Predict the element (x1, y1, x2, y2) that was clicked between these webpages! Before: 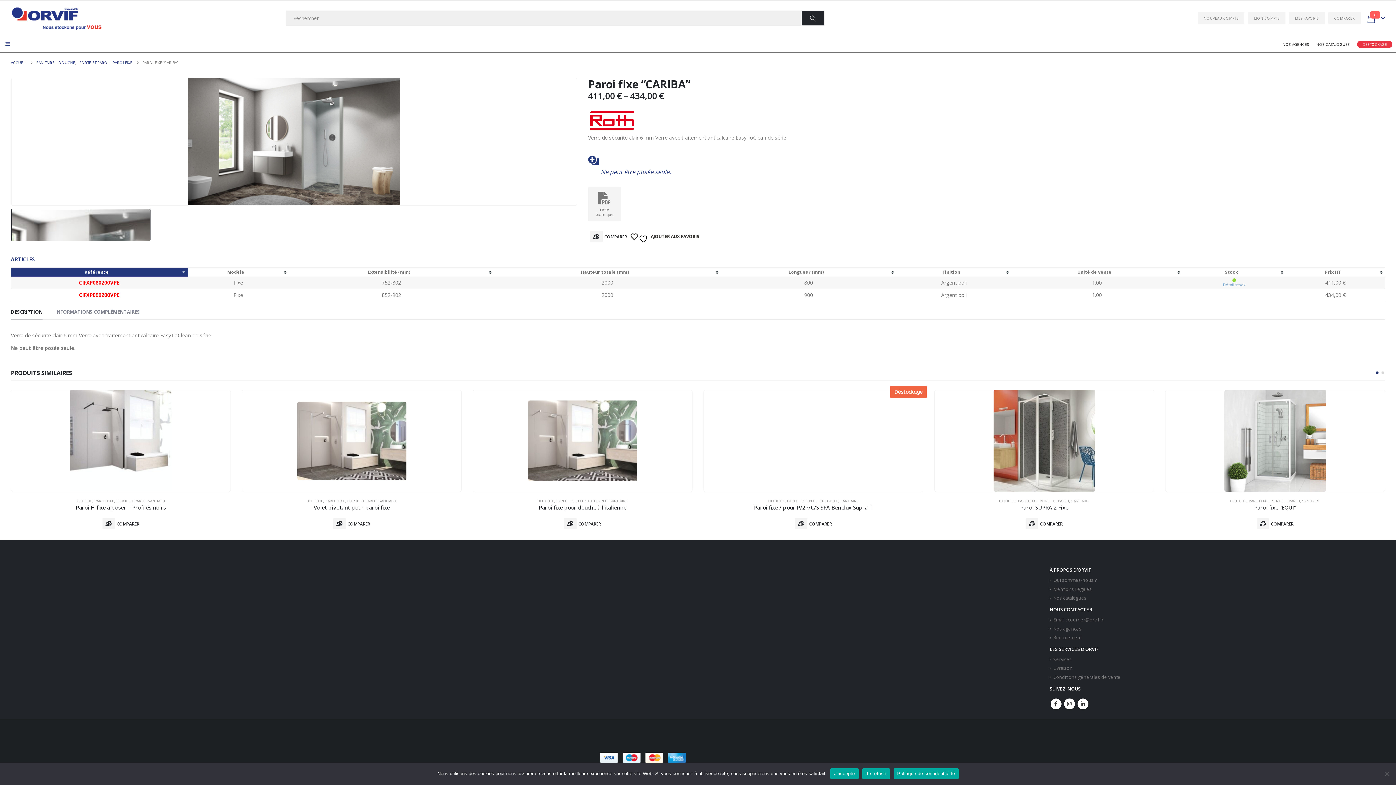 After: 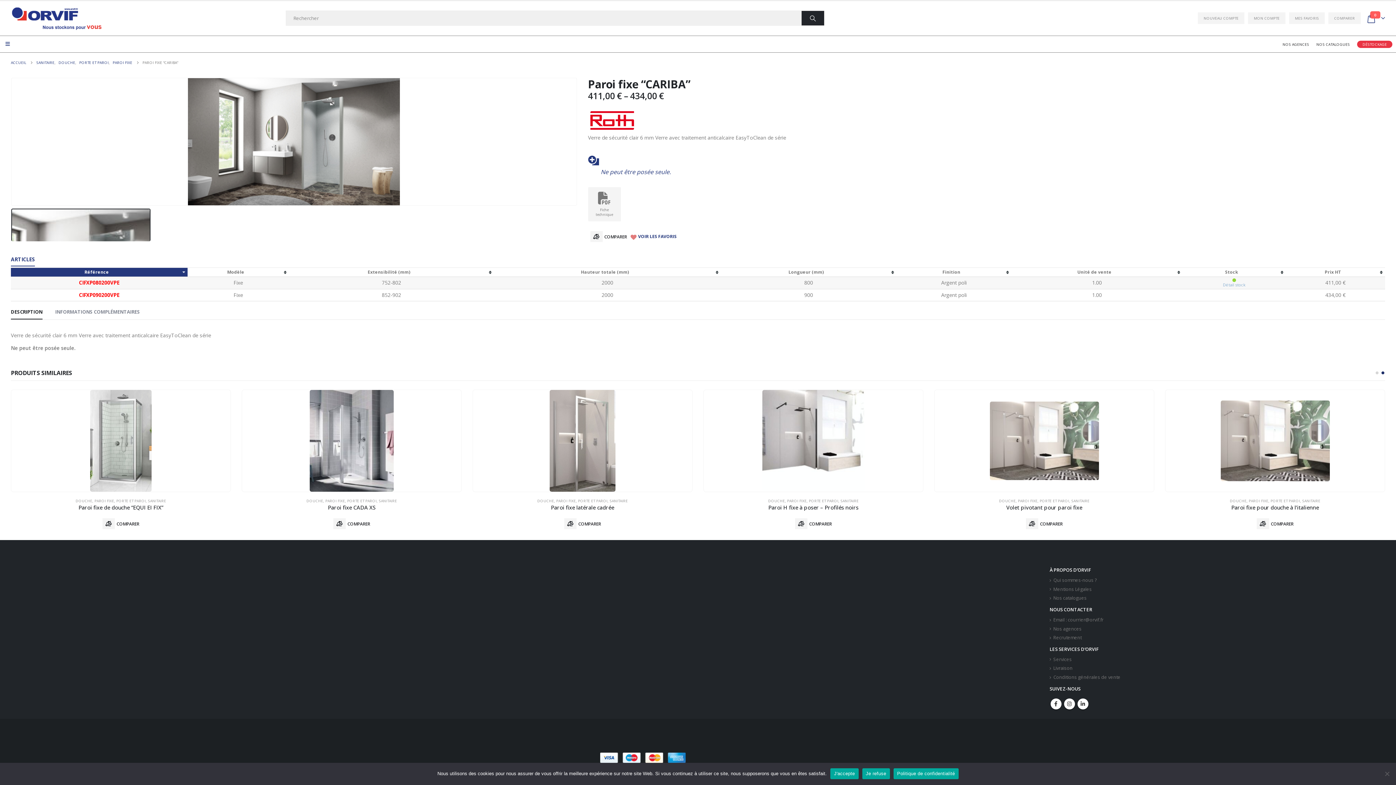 Action: bbox: (630, 230, 699, 243) label:   AJOUTER AUX FAVORIS